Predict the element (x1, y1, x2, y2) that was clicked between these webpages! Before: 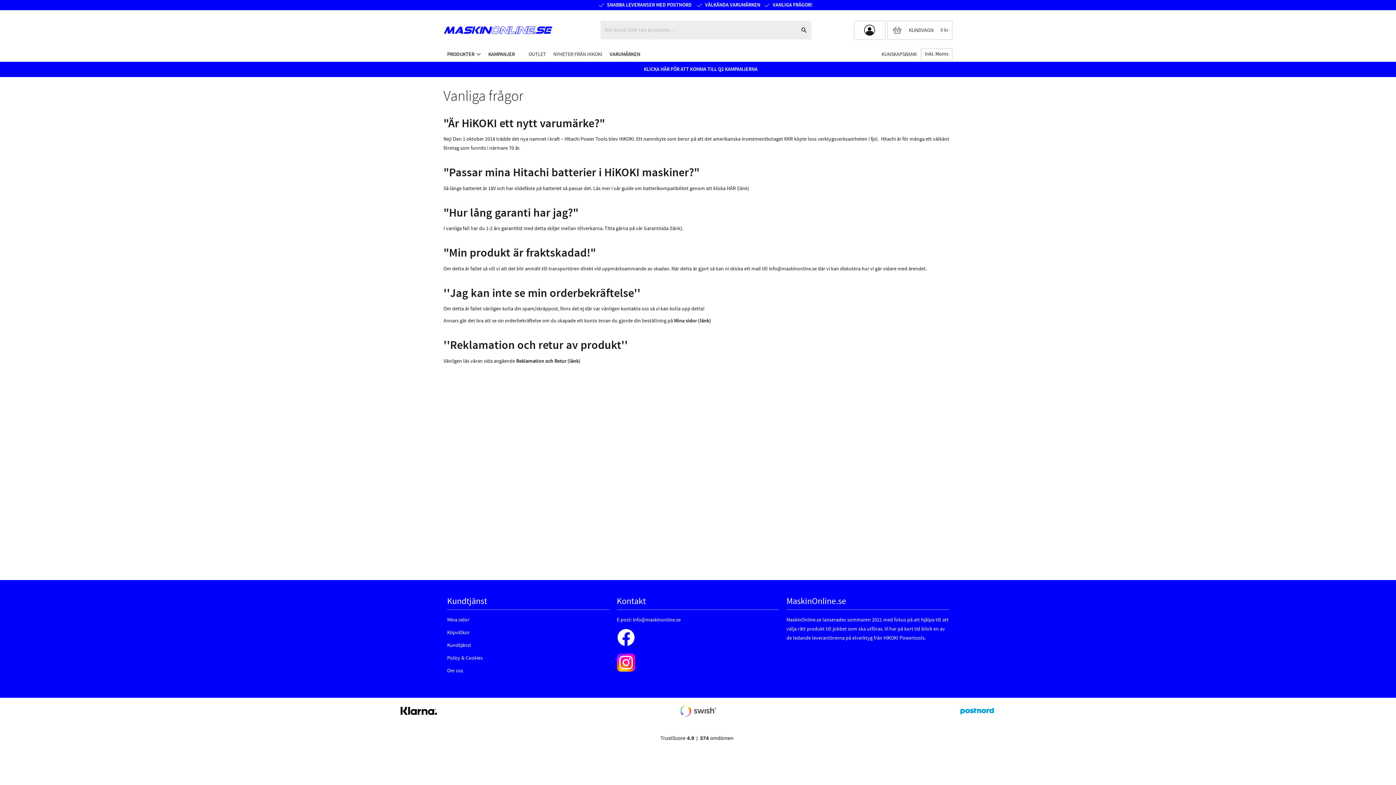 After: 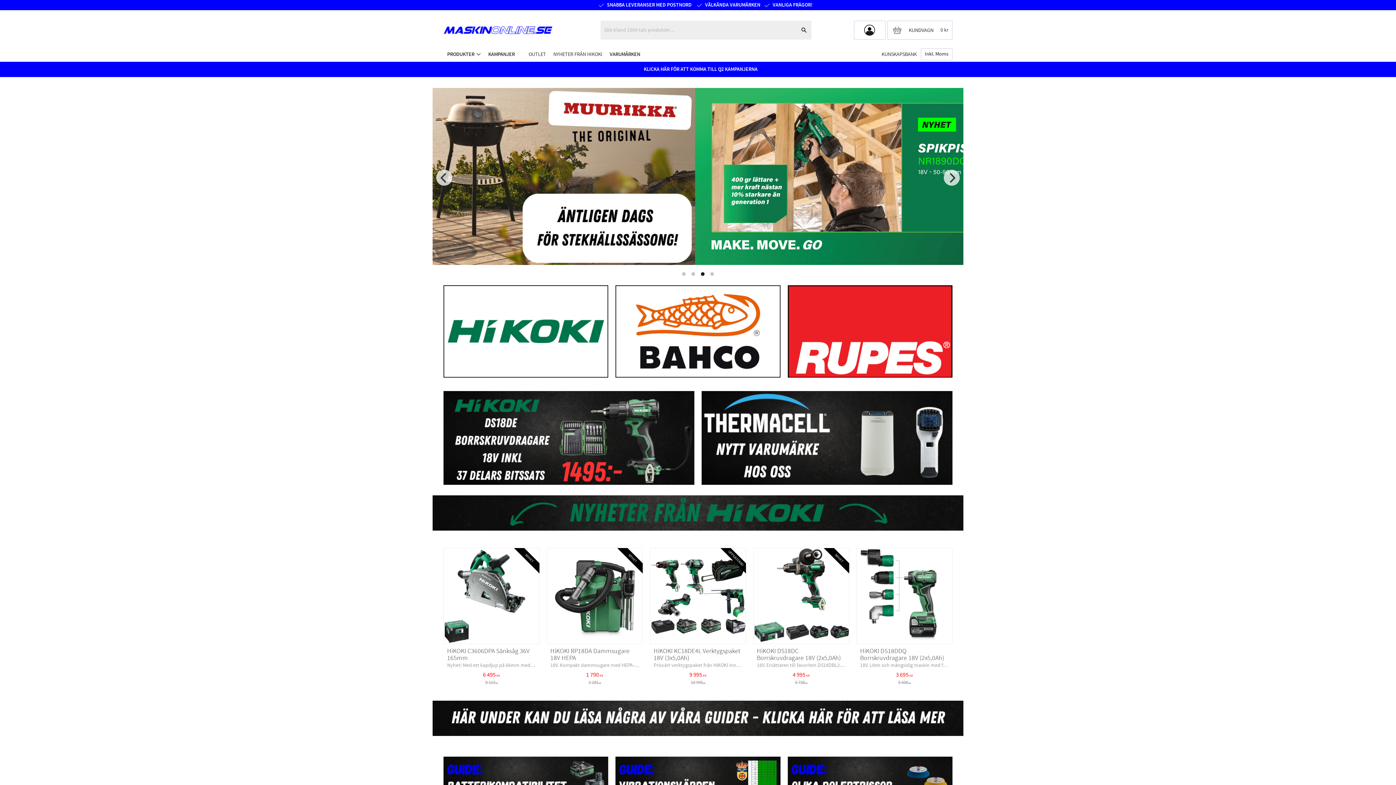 Action: bbox: (443, 26, 552, 34)